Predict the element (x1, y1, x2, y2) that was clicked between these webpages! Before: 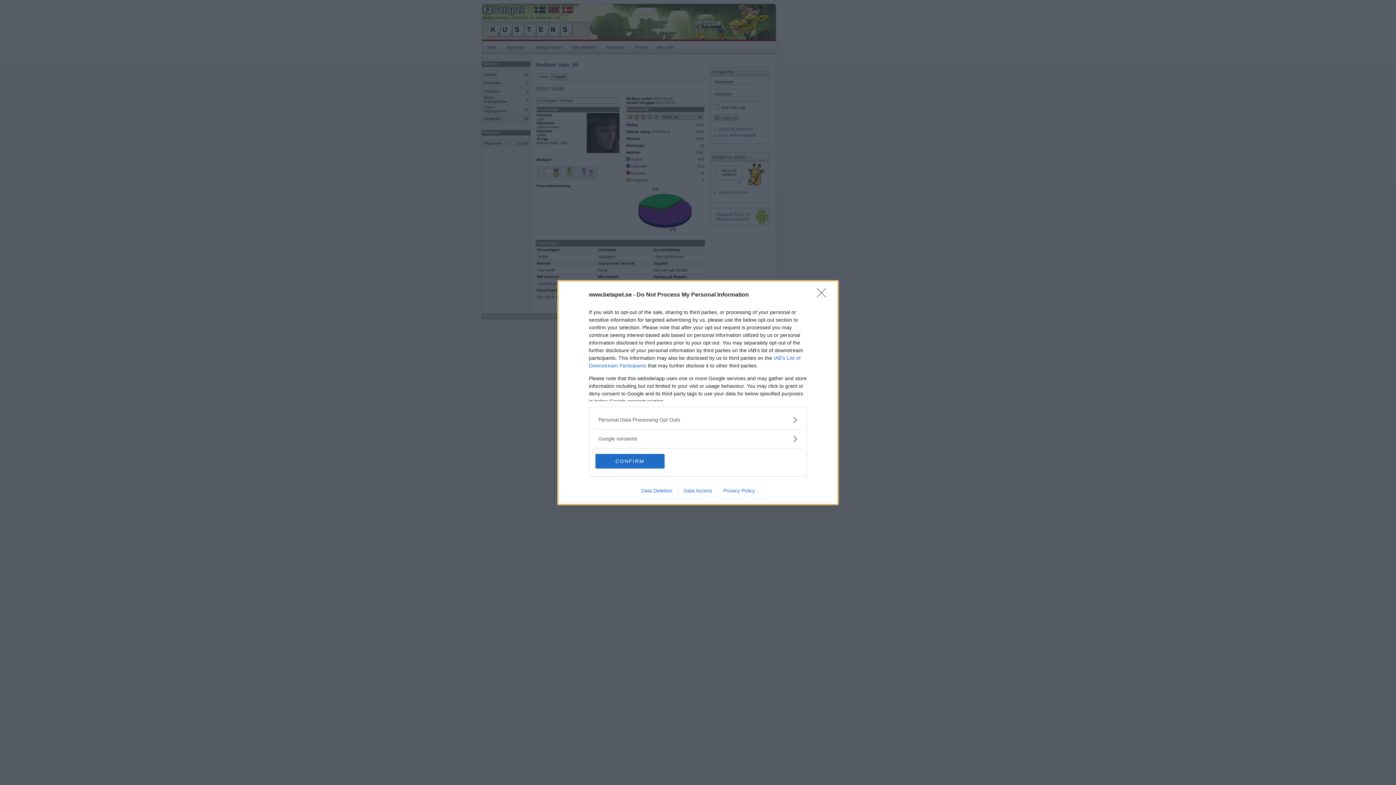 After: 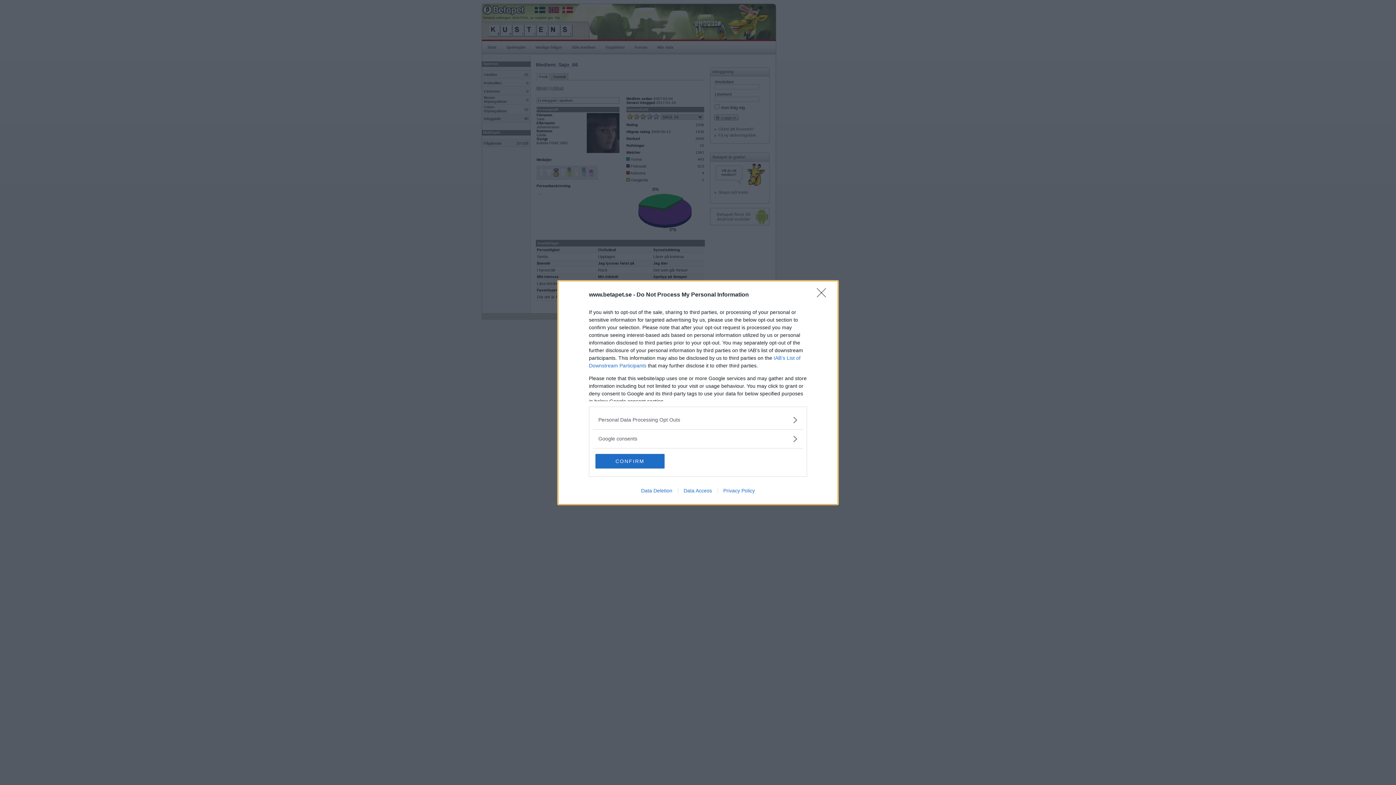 Action: label: Data Access bbox: (678, 487, 717, 493)